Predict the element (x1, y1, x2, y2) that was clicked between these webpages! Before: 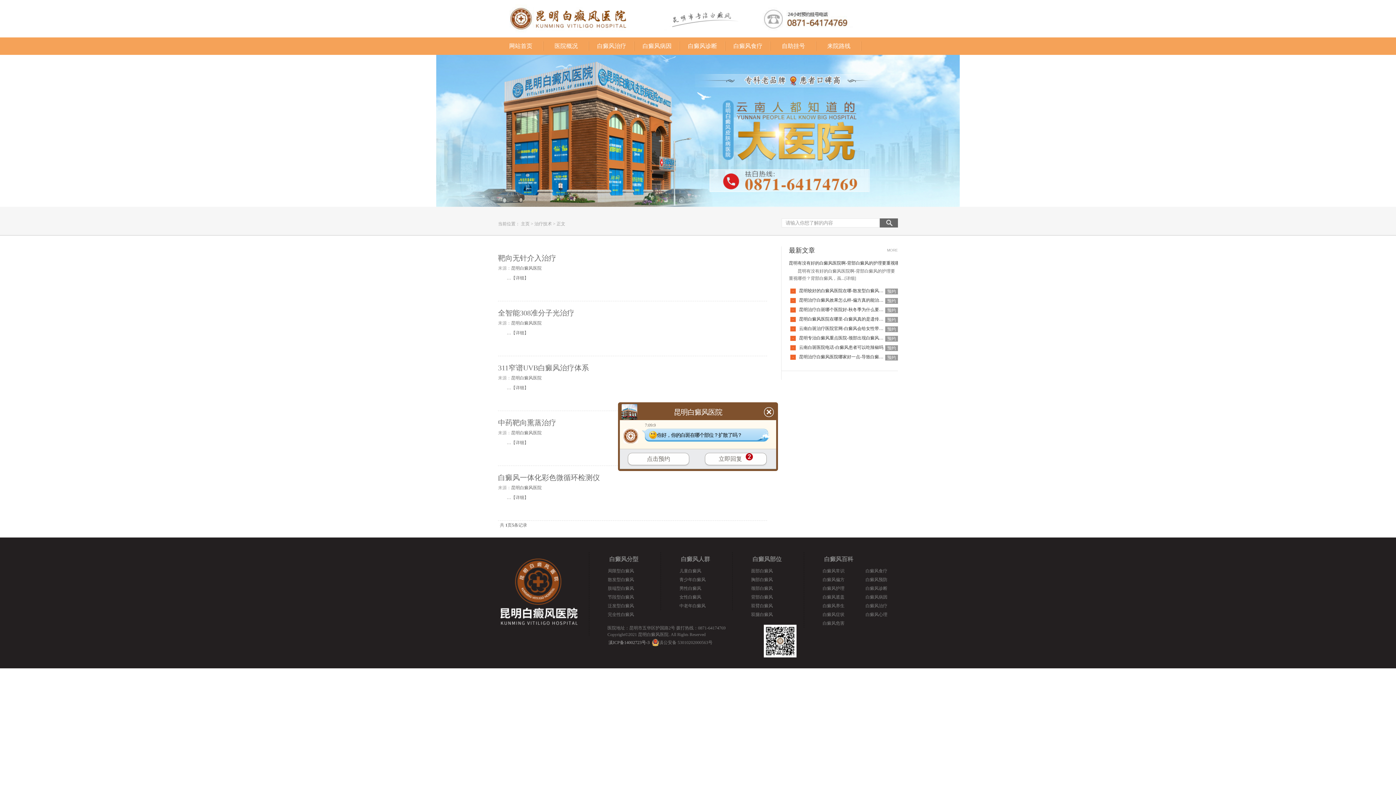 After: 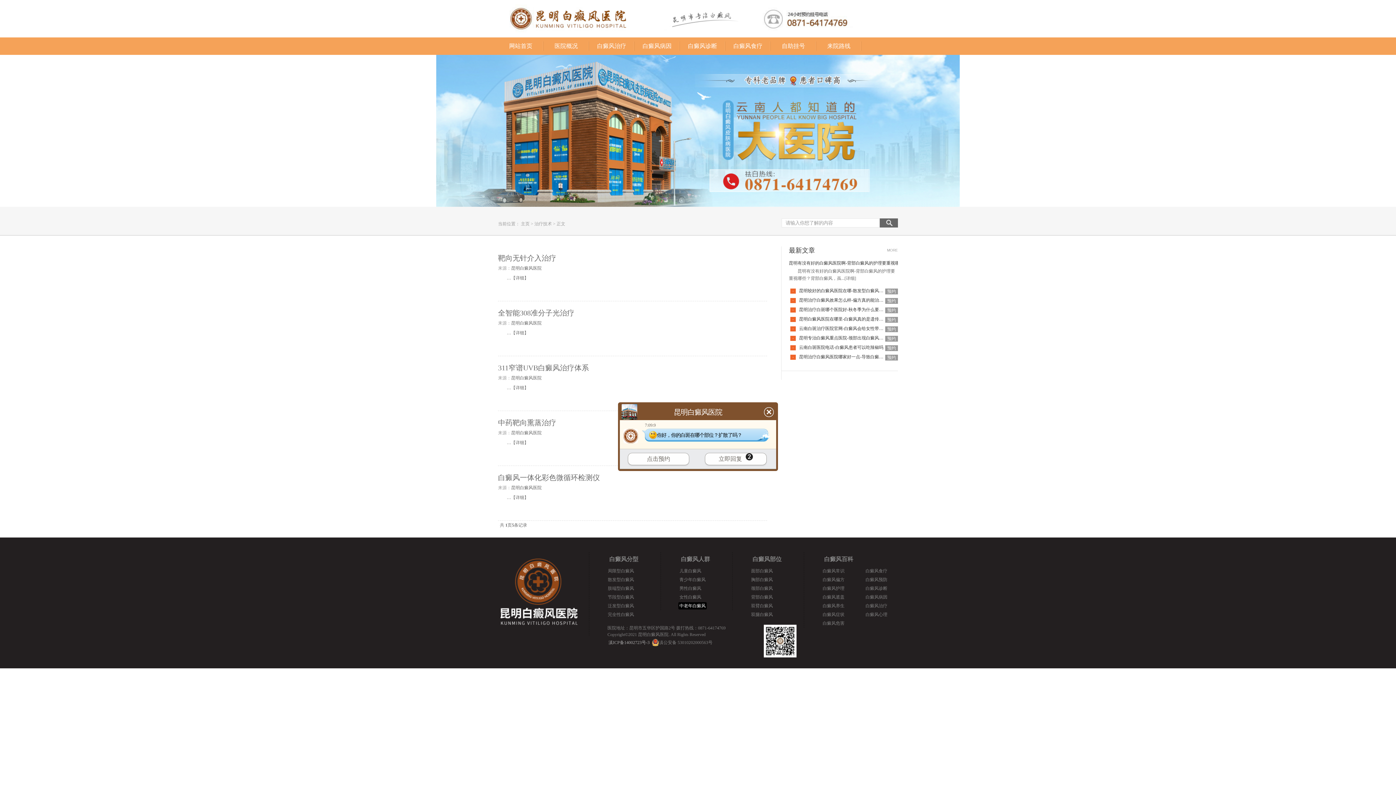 Action: bbox: (678, 602, 706, 609) label: 中老年白癜风